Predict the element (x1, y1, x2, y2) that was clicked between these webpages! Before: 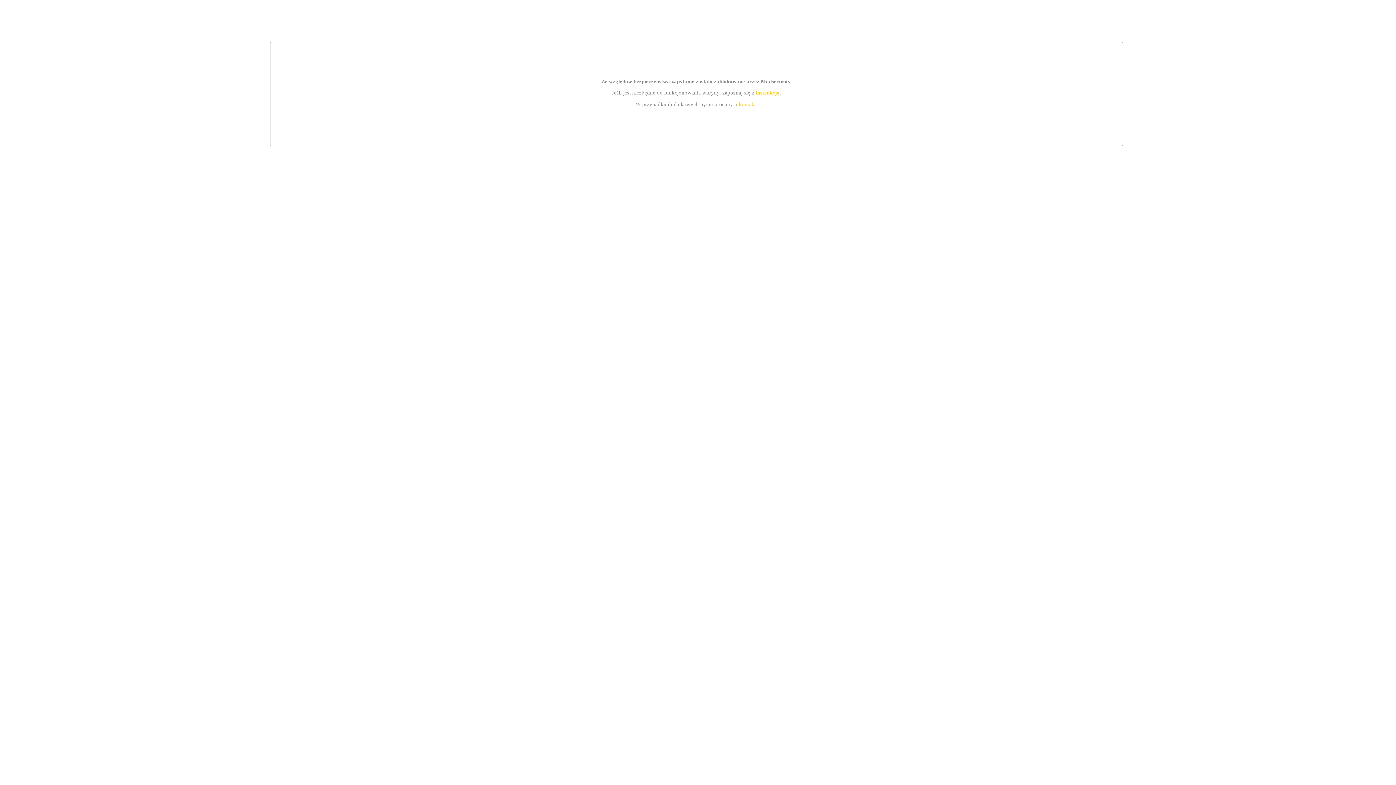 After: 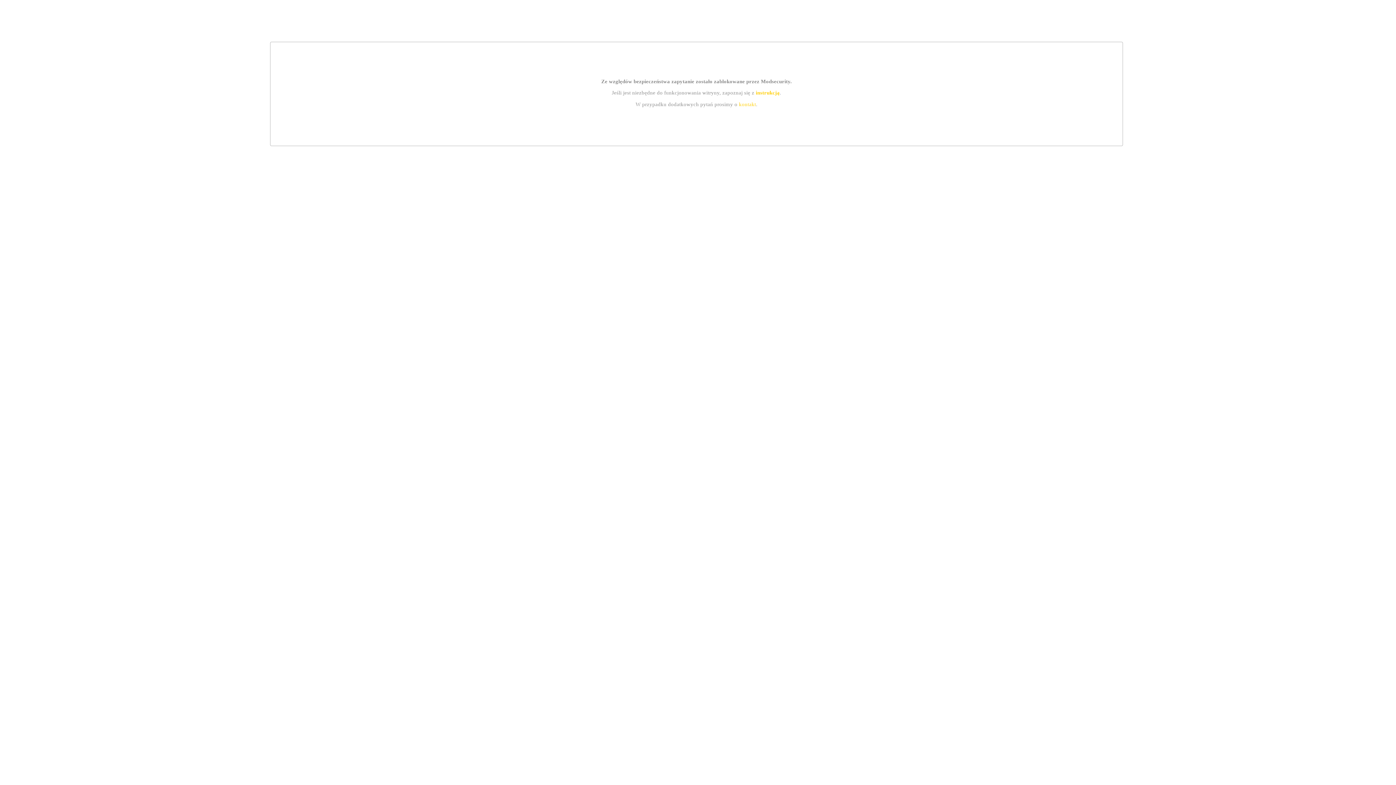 Action: label: instrukcją bbox: (755, 89, 779, 95)